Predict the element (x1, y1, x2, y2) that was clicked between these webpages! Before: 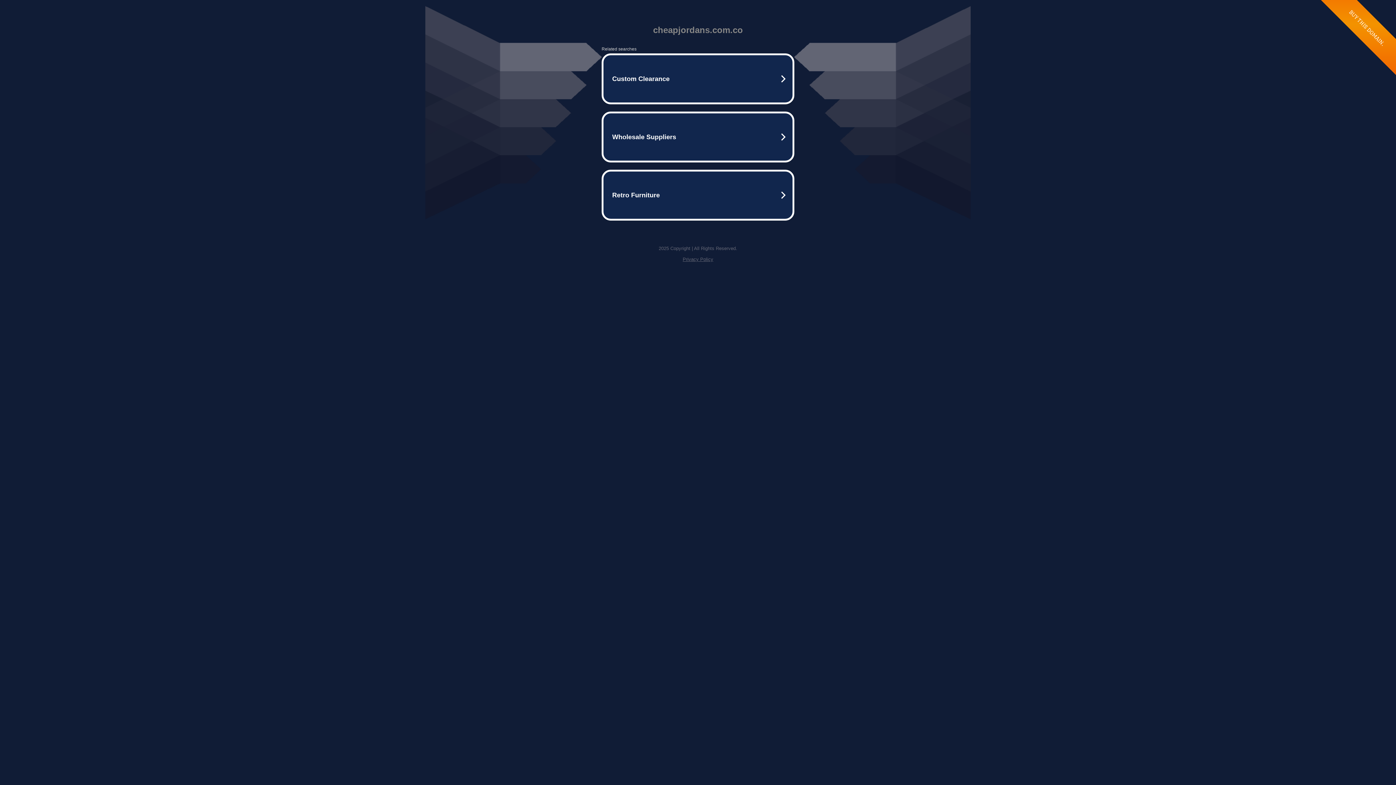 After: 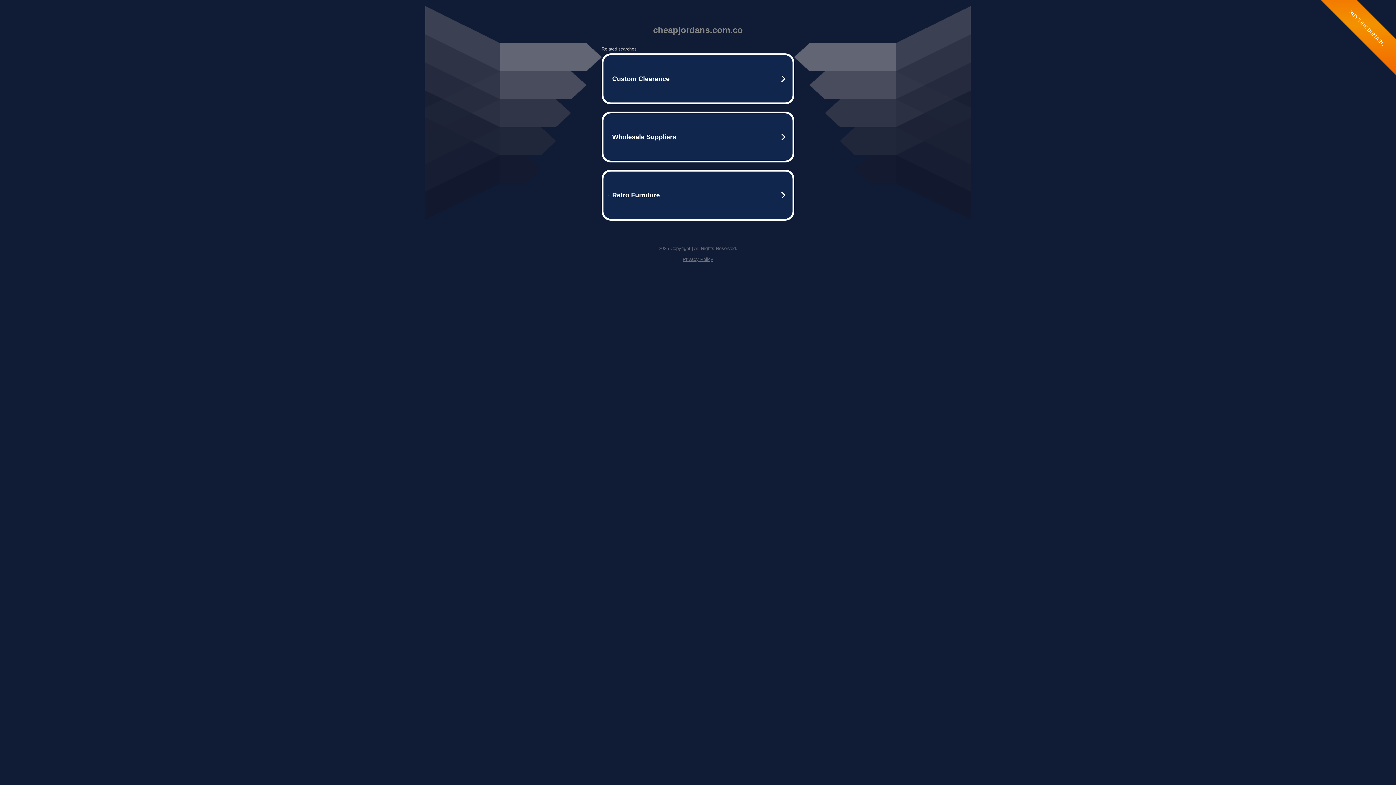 Action: label: Privacy Policy bbox: (682, 256, 713, 262)